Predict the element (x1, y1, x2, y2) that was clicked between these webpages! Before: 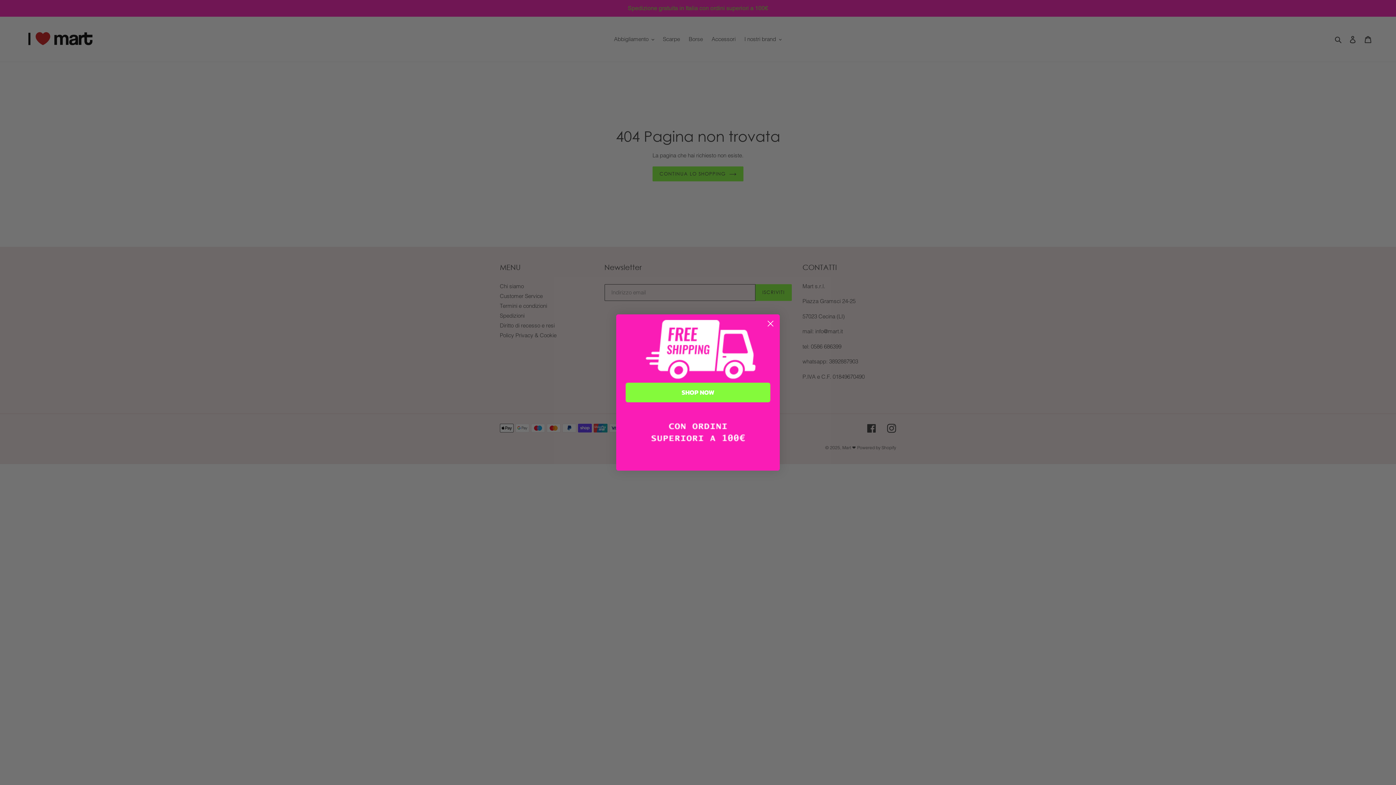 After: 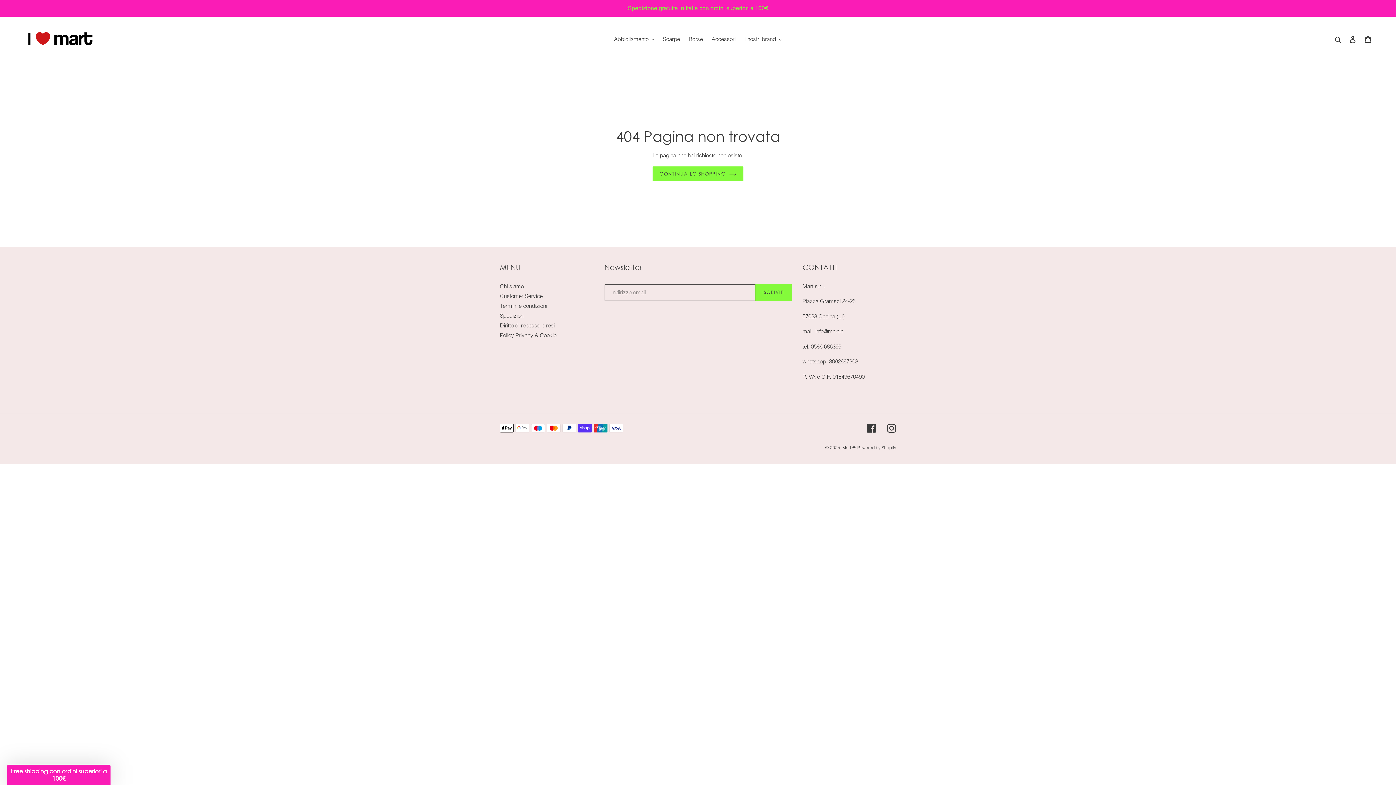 Action: label: Close dialog bbox: (764, 317, 777, 330)